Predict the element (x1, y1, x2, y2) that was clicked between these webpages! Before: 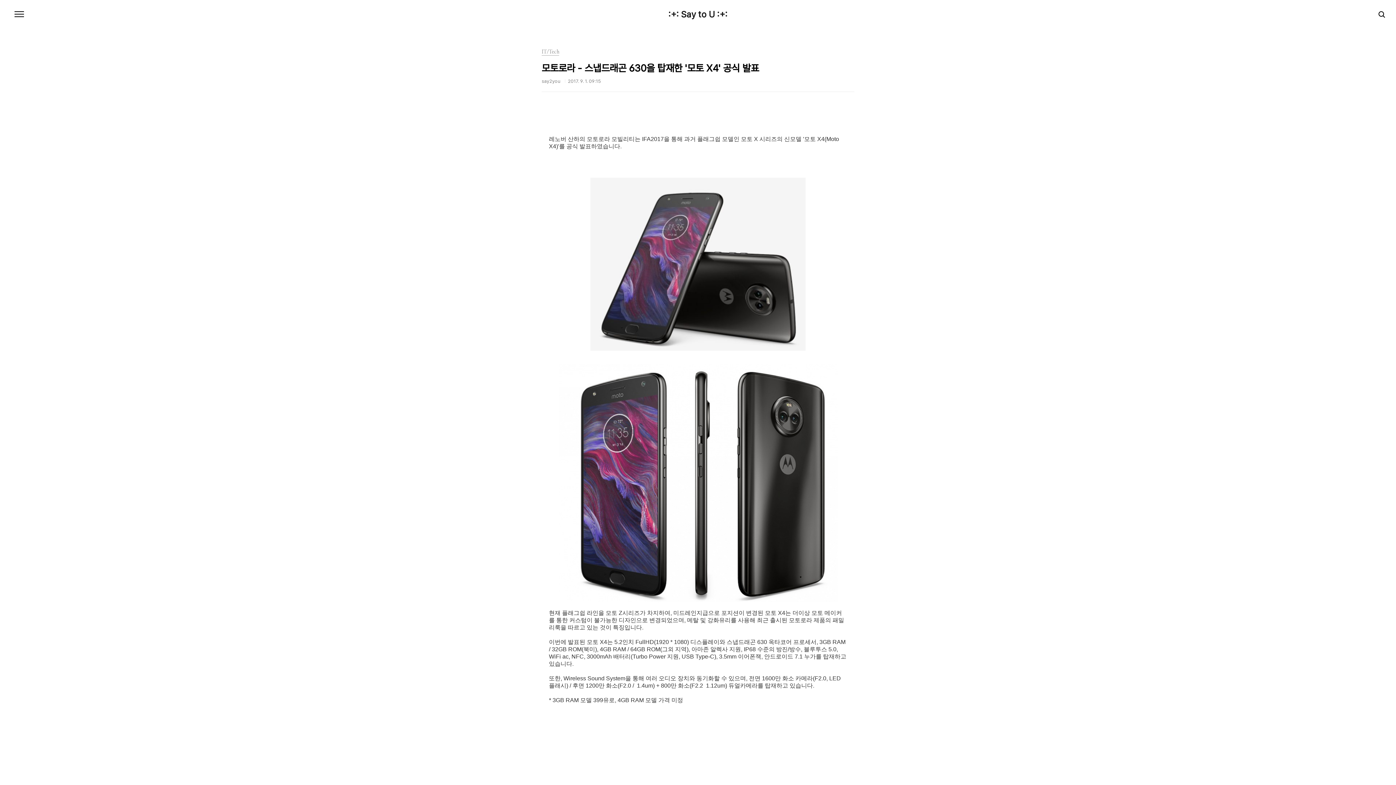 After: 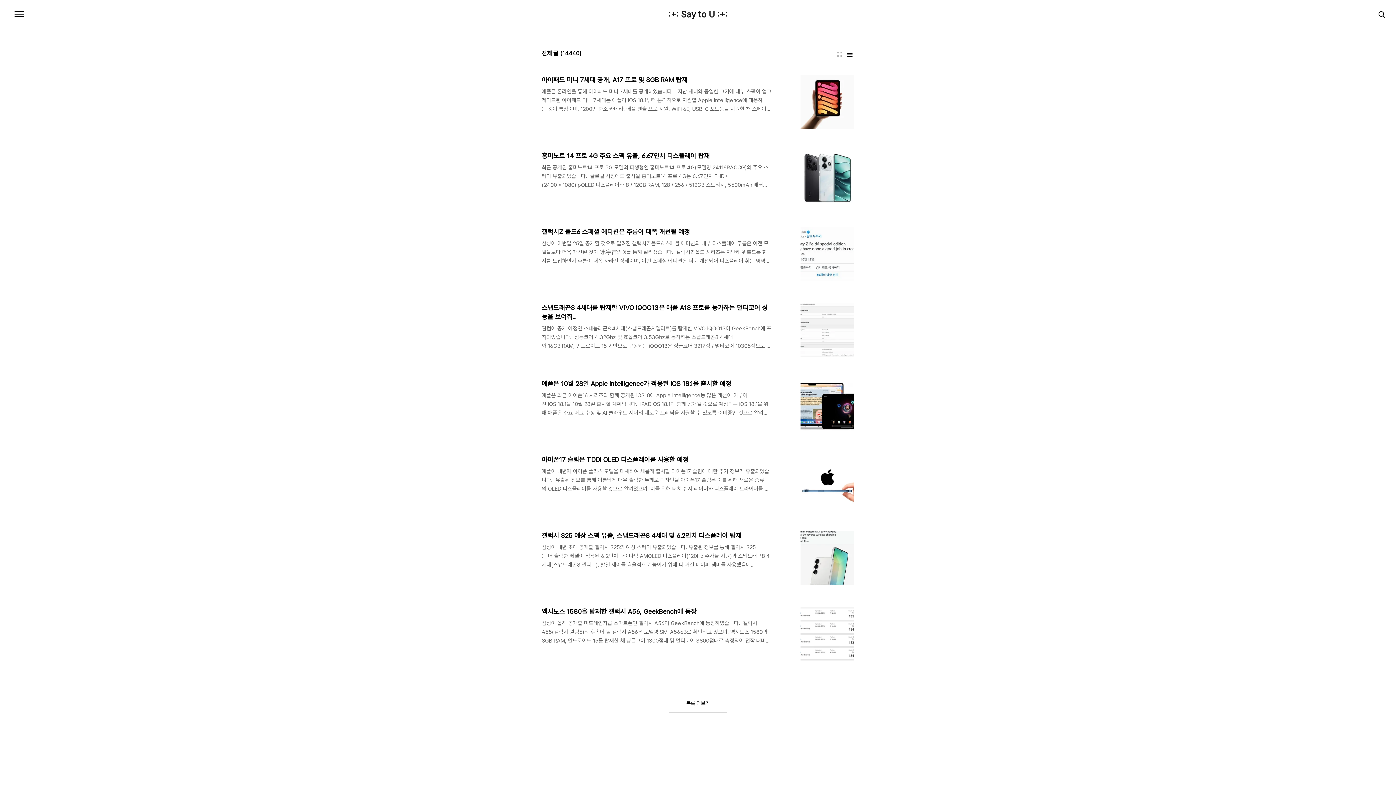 Action: bbox: (668, 10, 727, 18) label: :+: Say to U :+: